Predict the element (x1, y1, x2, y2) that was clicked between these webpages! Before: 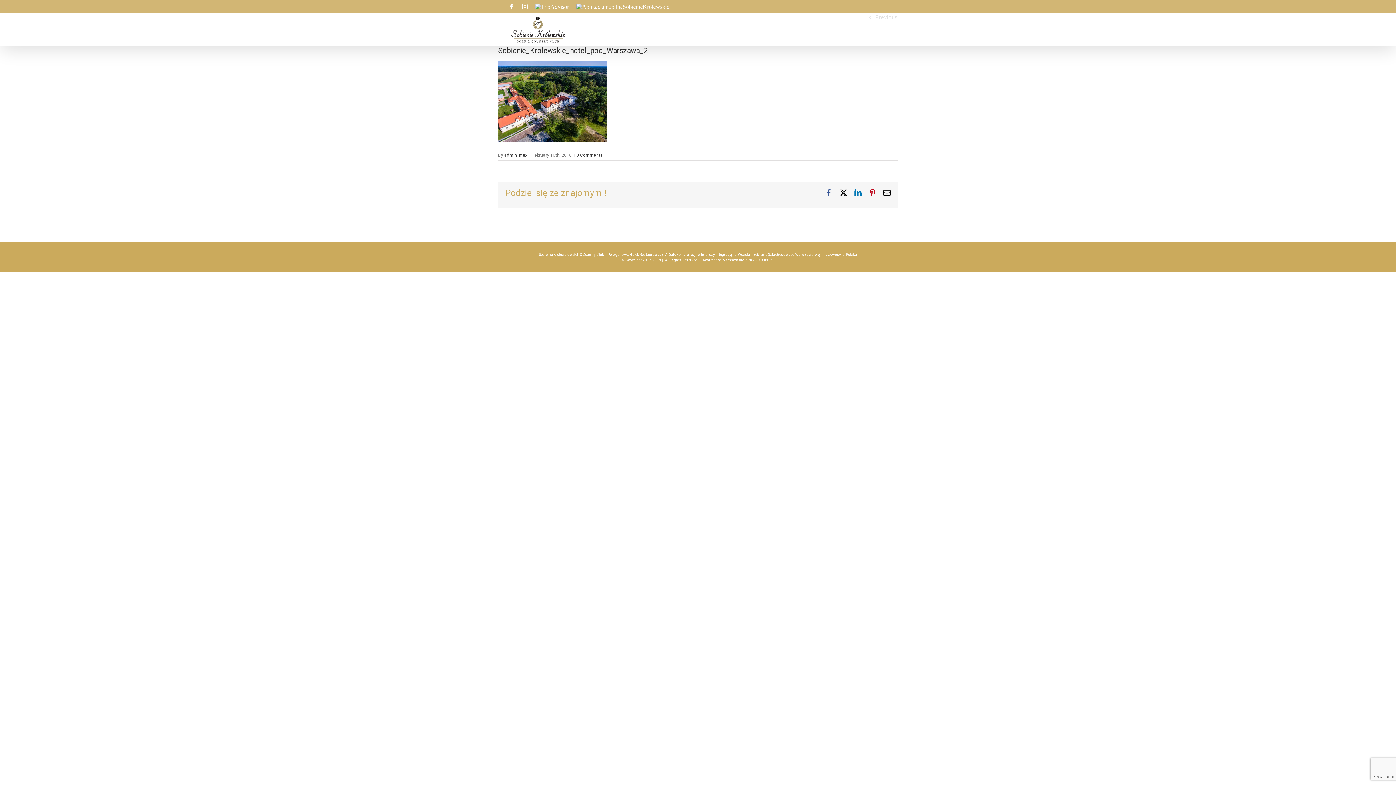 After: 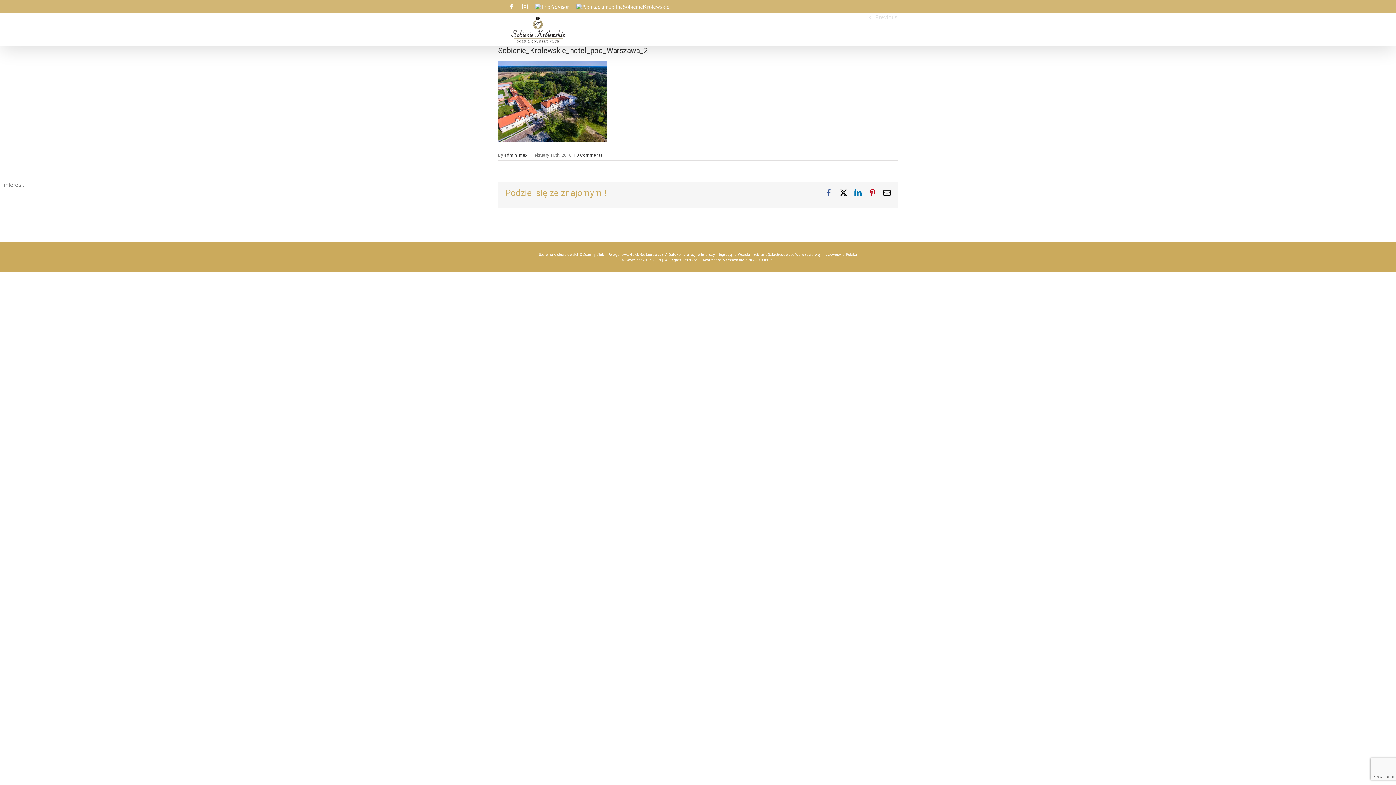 Action: bbox: (869, 189, 876, 196) label: Pinterest